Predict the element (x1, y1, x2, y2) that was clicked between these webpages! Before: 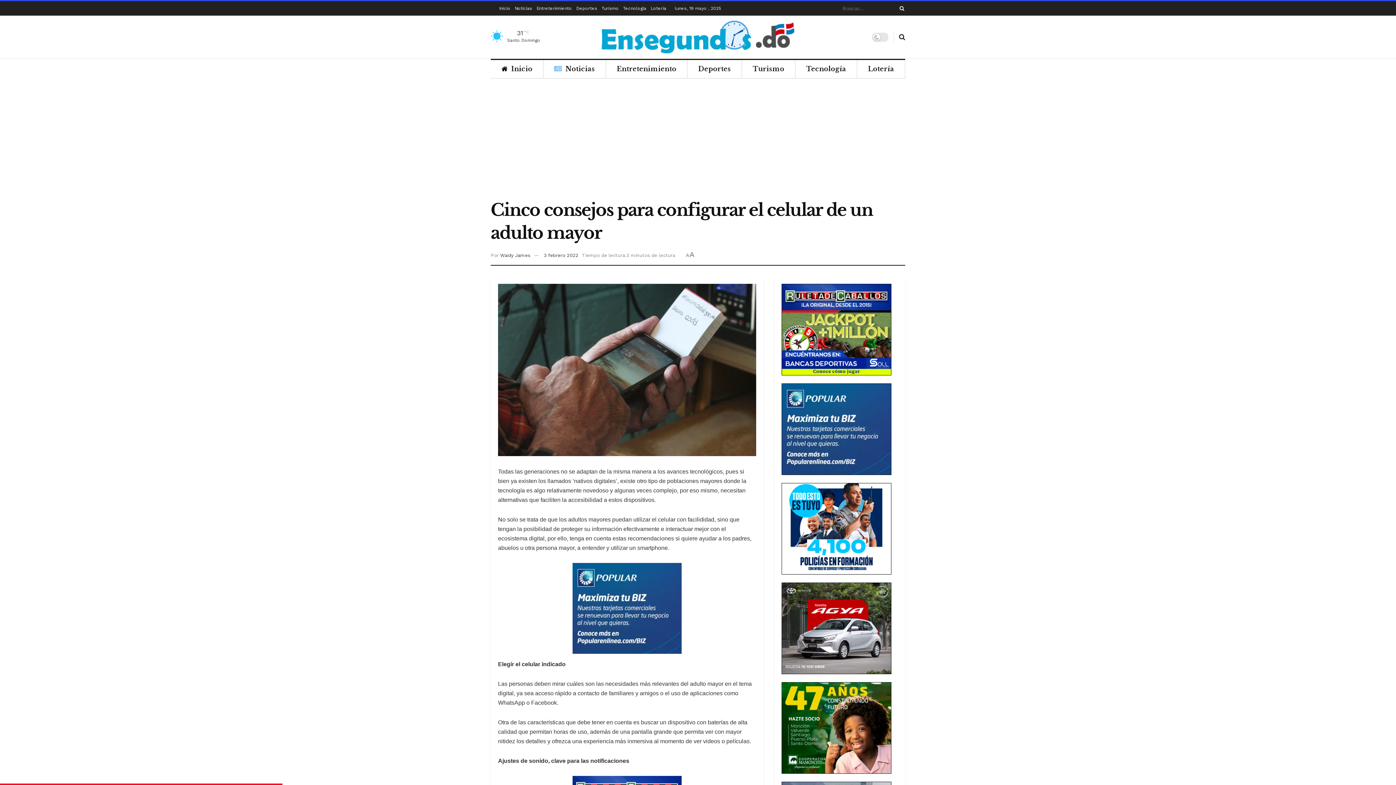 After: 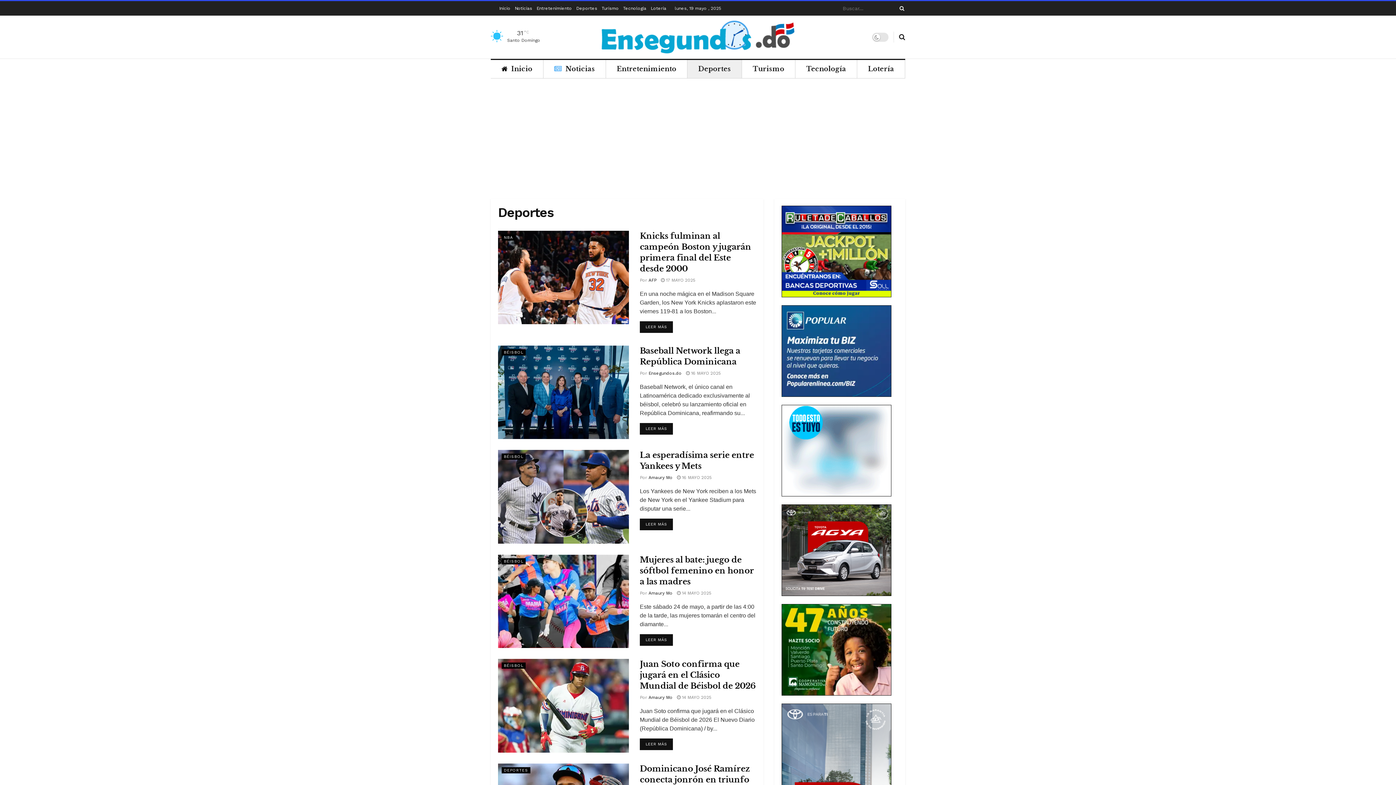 Action: bbox: (687, 60, 741, 78) label: Deportes